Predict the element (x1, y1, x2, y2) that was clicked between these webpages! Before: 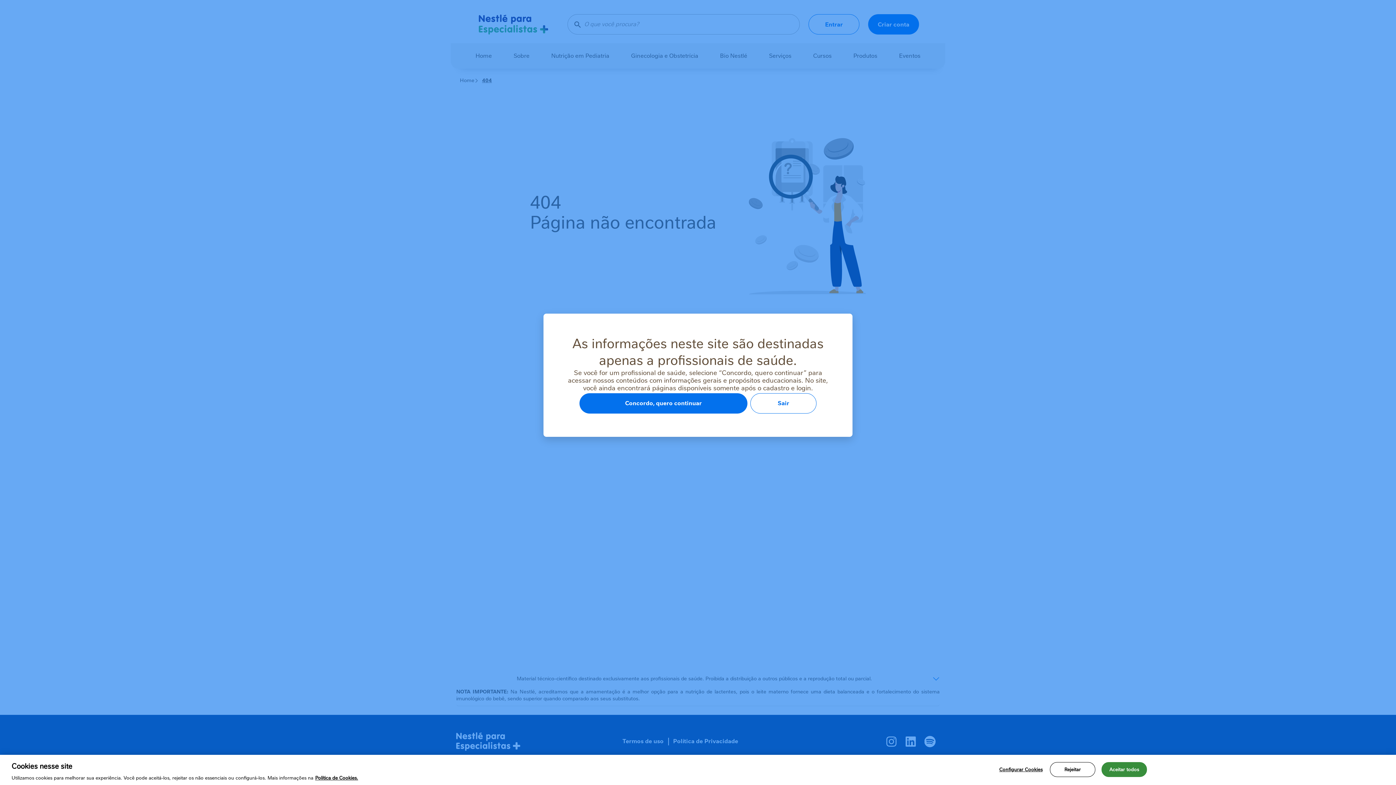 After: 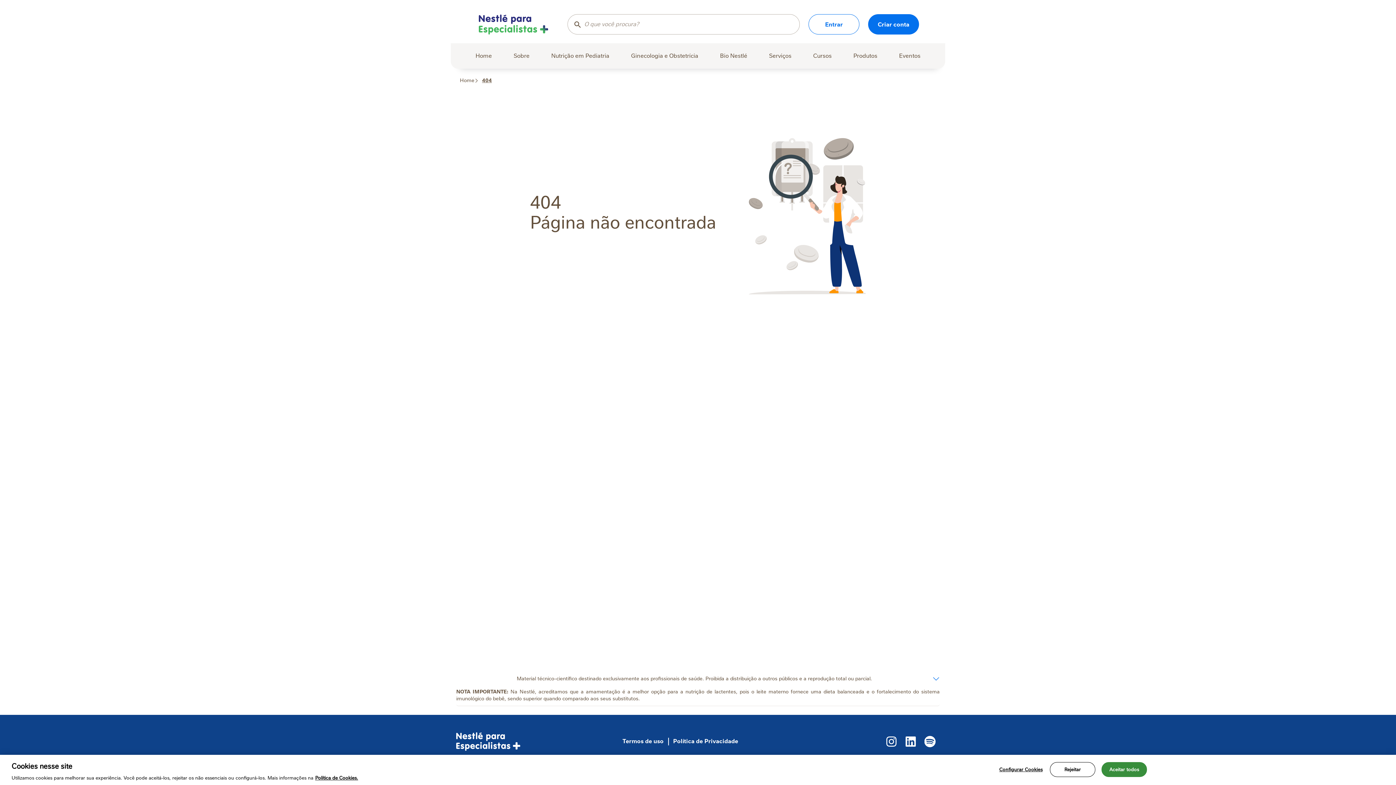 Action: label: Concordo, quero continuar bbox: (579, 393, 747, 413)